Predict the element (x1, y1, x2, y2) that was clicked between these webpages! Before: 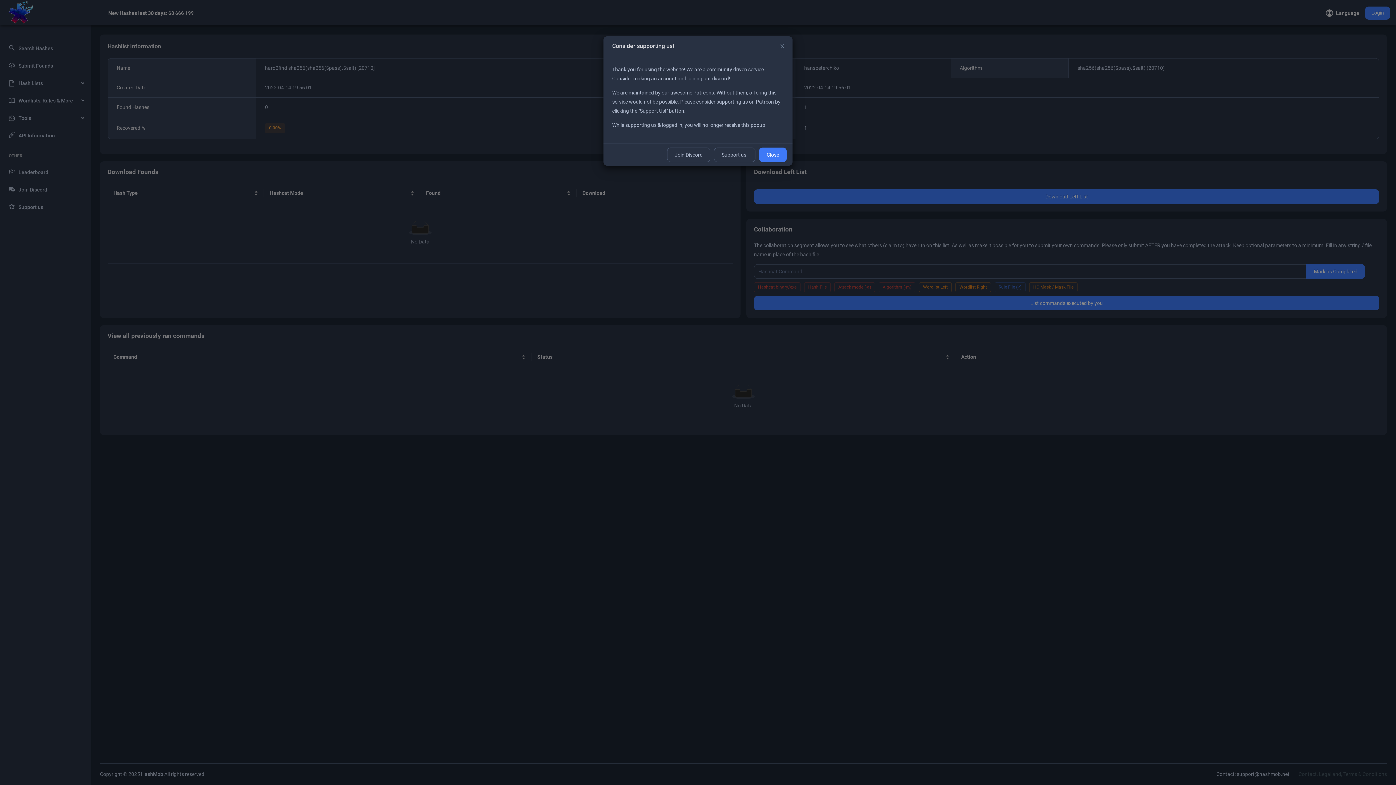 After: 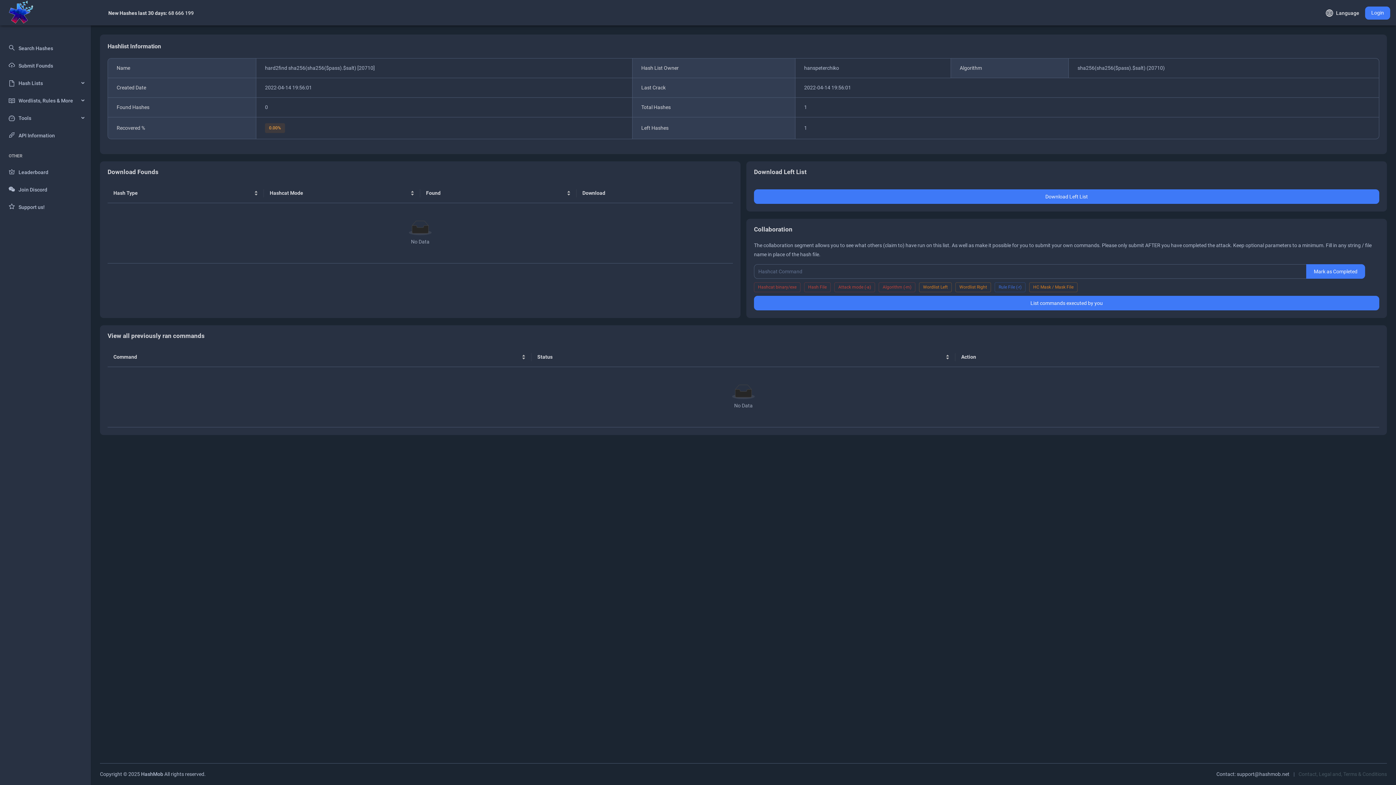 Action: bbox: (759, 147, 786, 162) label: Close